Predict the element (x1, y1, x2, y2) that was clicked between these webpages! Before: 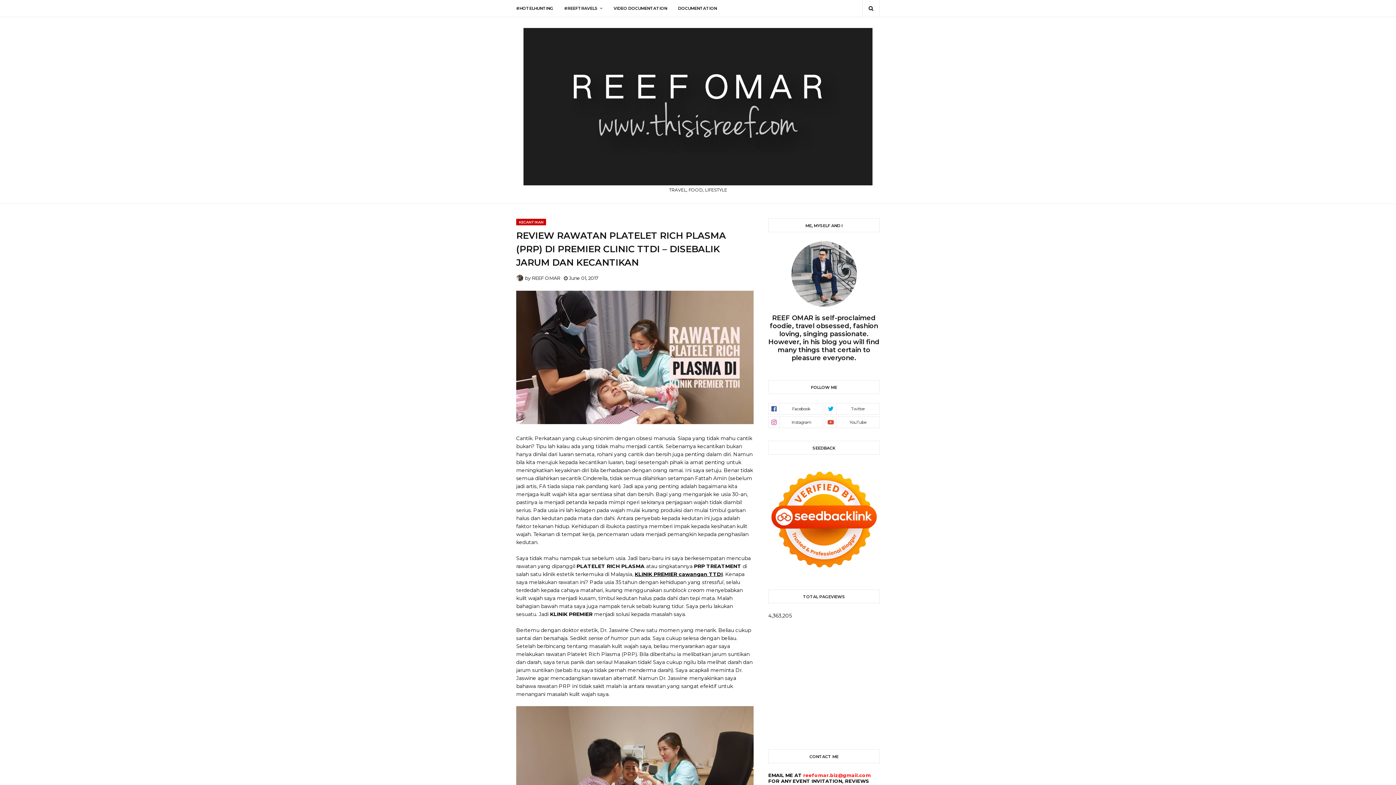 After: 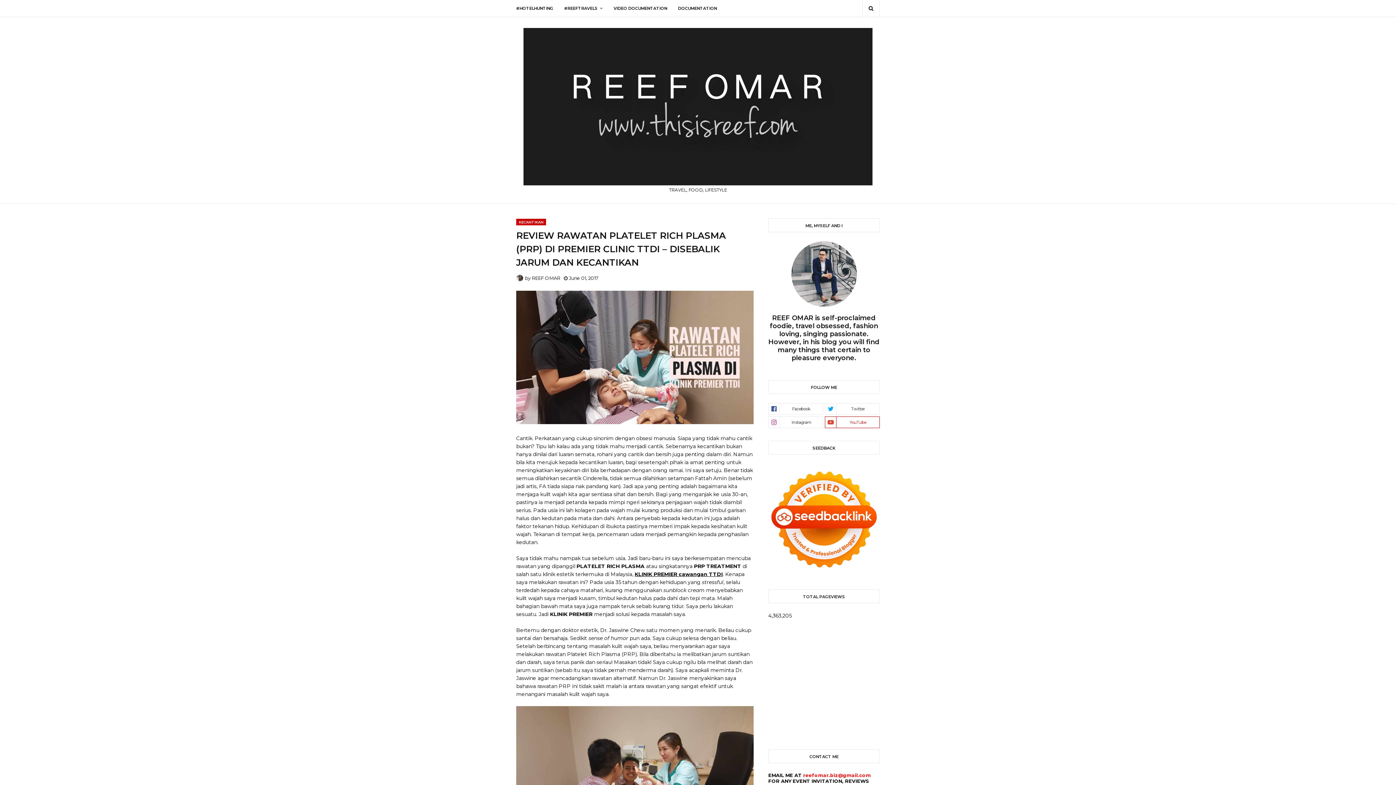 Action: bbox: (825, 416, 880, 428)